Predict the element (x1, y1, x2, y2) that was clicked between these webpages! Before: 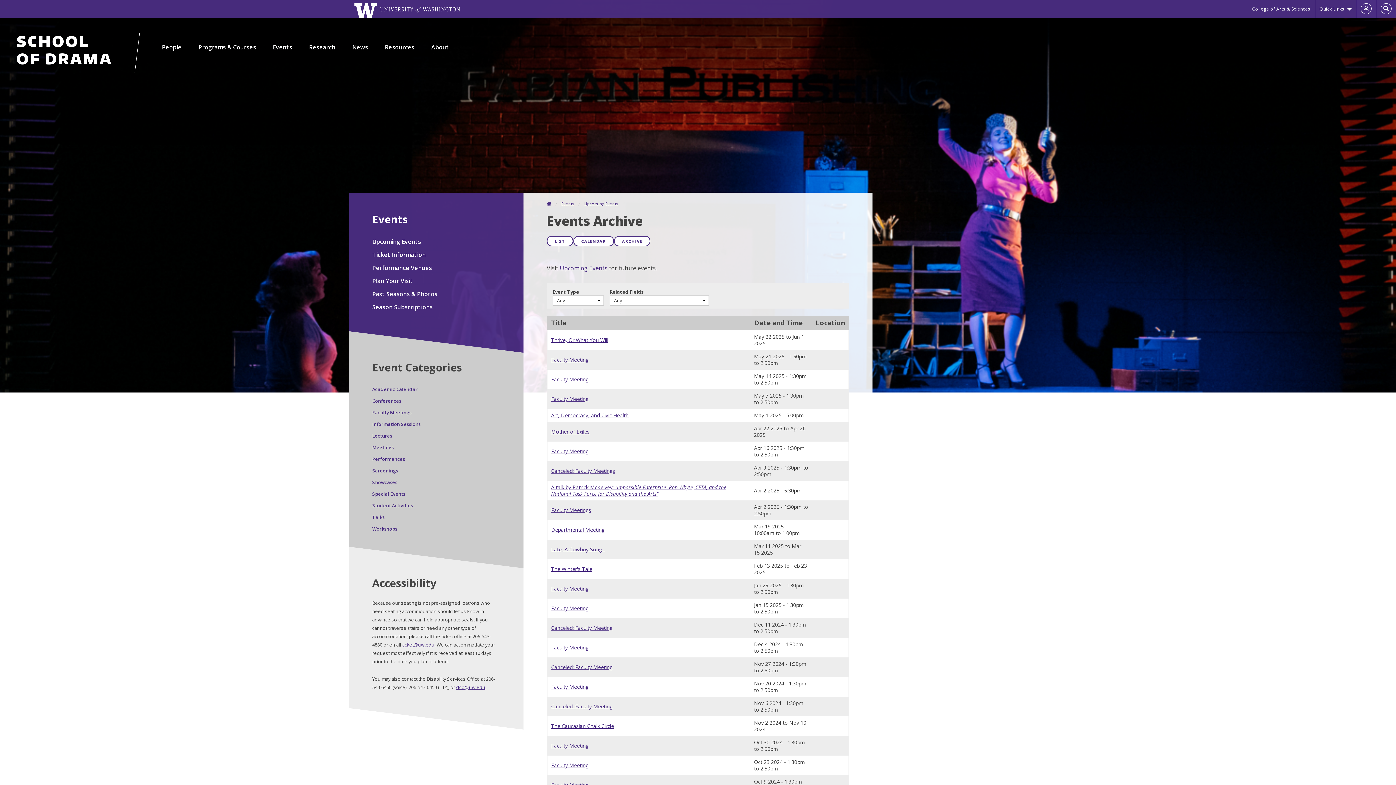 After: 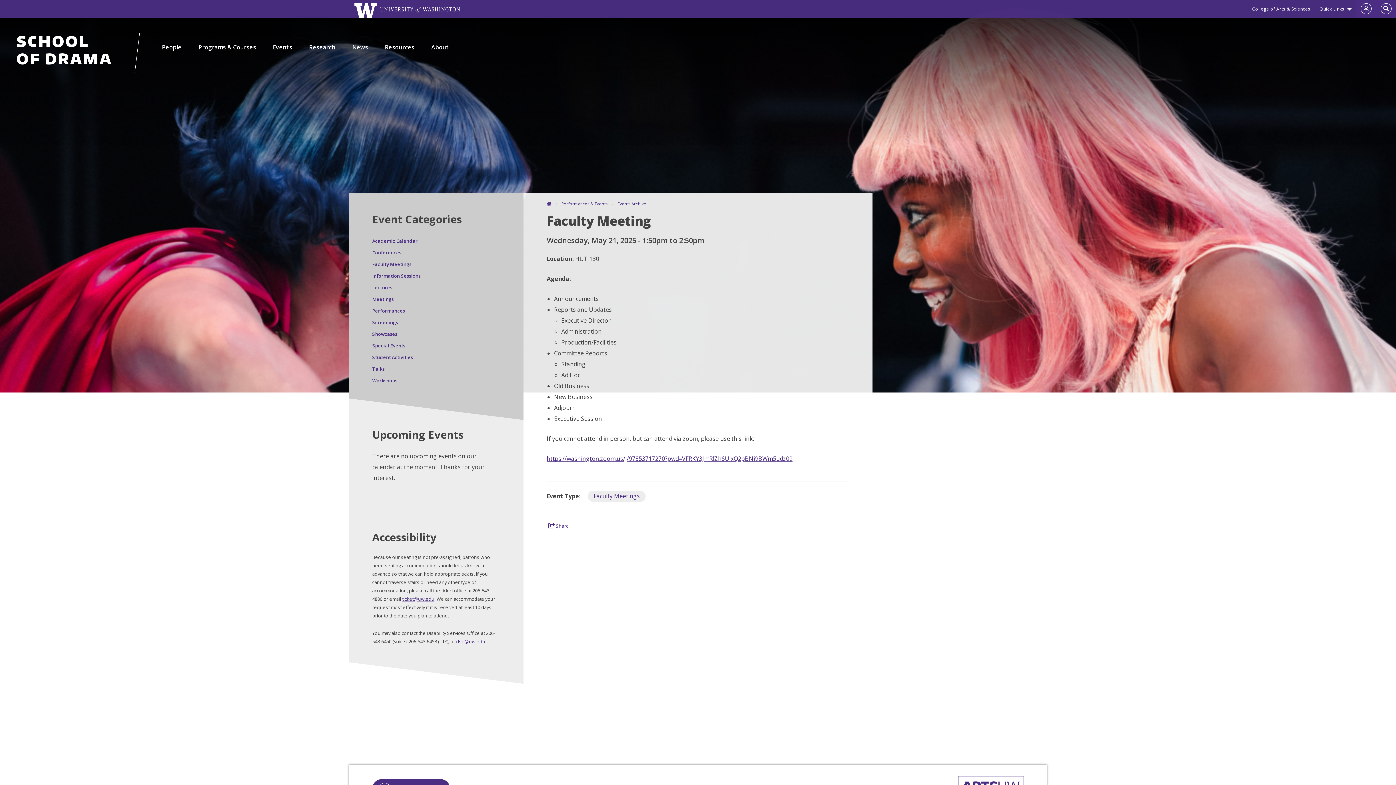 Action: bbox: (551, 356, 588, 363) label: Faculty Meeting